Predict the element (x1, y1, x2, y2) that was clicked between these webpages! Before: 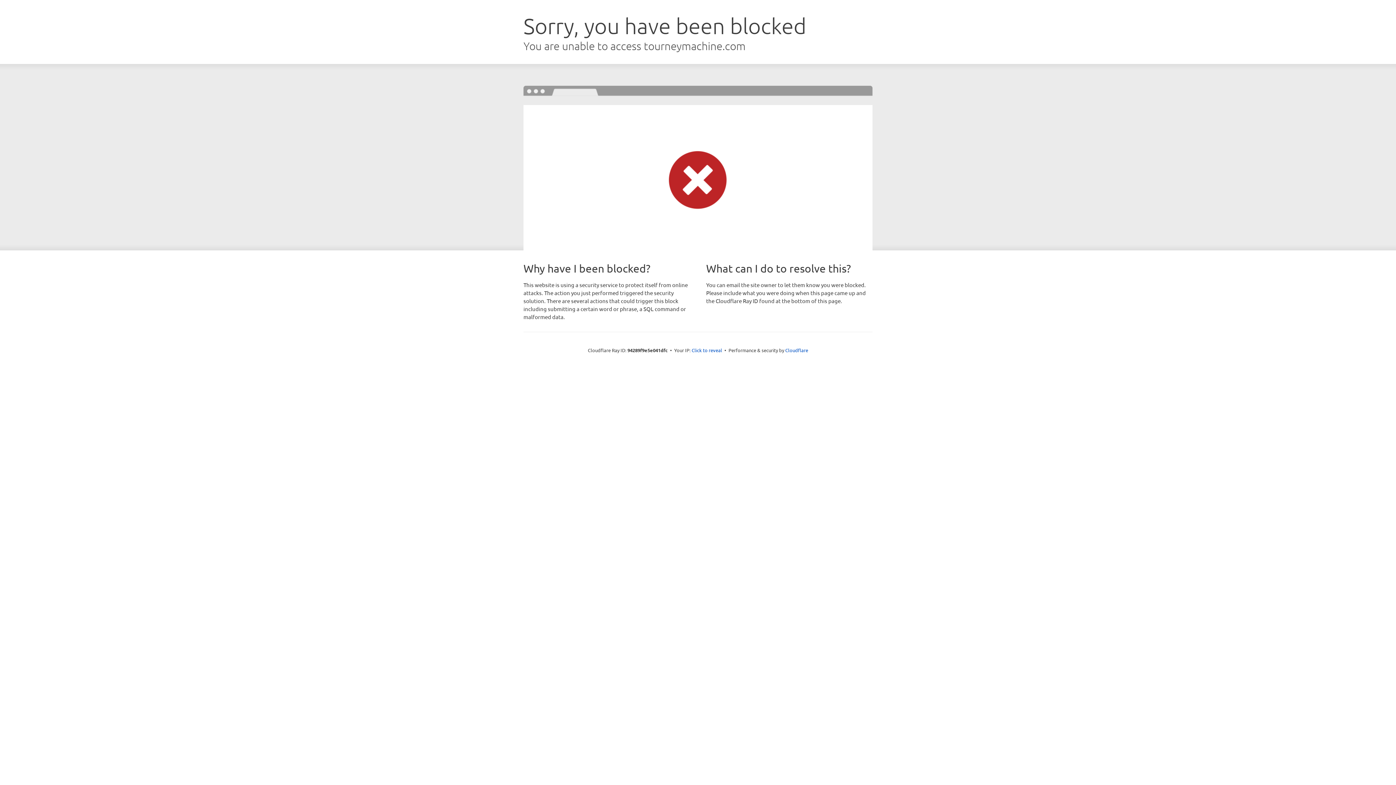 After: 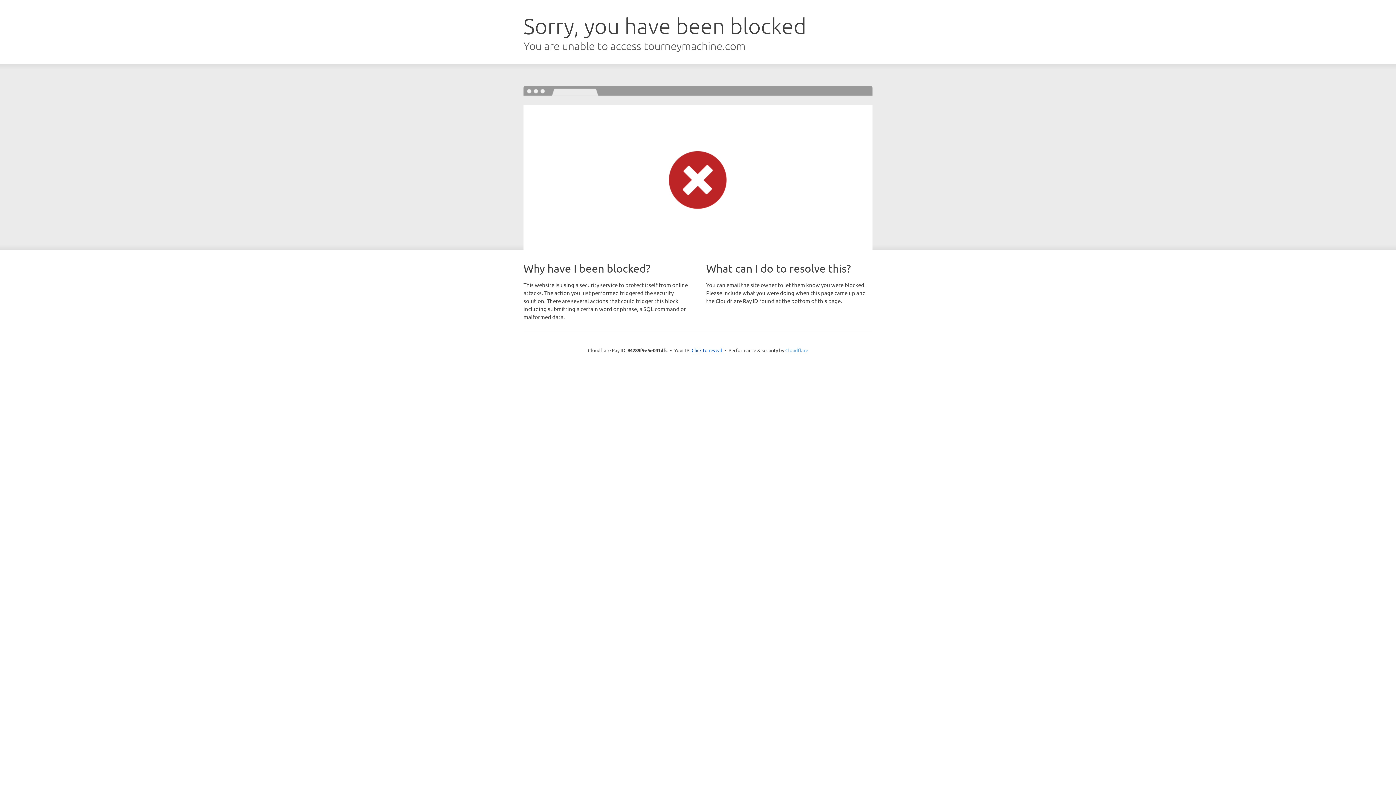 Action: label: Cloudflare bbox: (785, 347, 808, 353)